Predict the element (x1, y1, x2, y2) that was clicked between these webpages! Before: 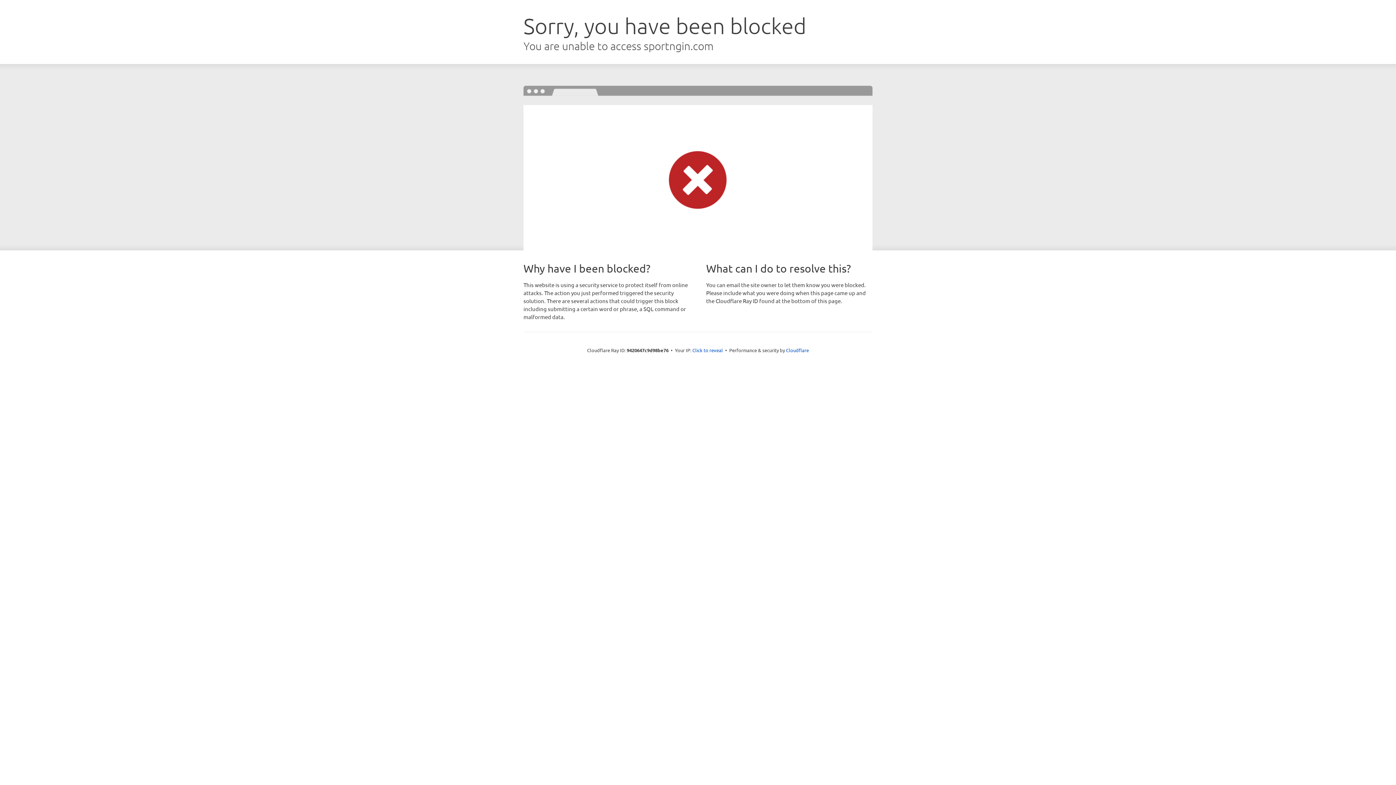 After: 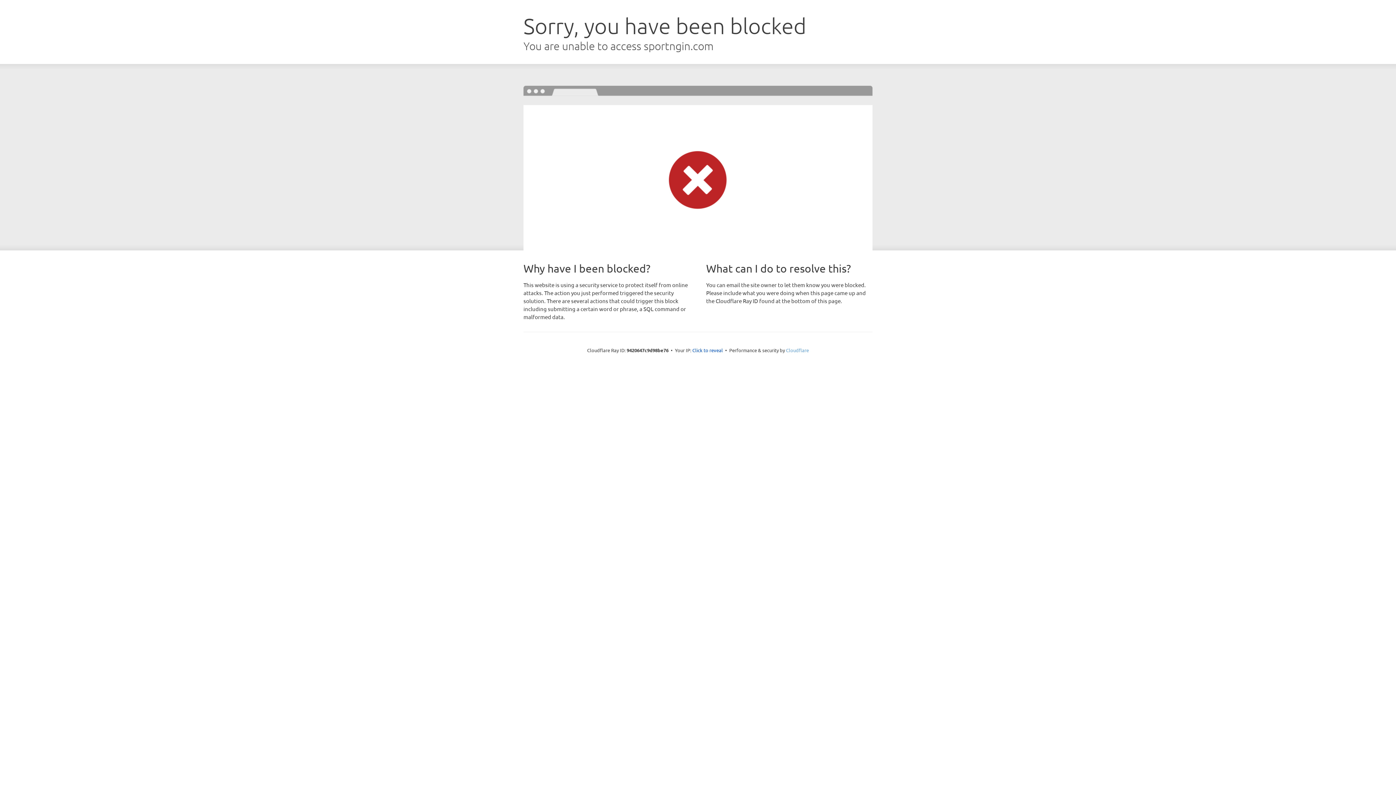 Action: label: Cloudflare bbox: (786, 347, 809, 353)